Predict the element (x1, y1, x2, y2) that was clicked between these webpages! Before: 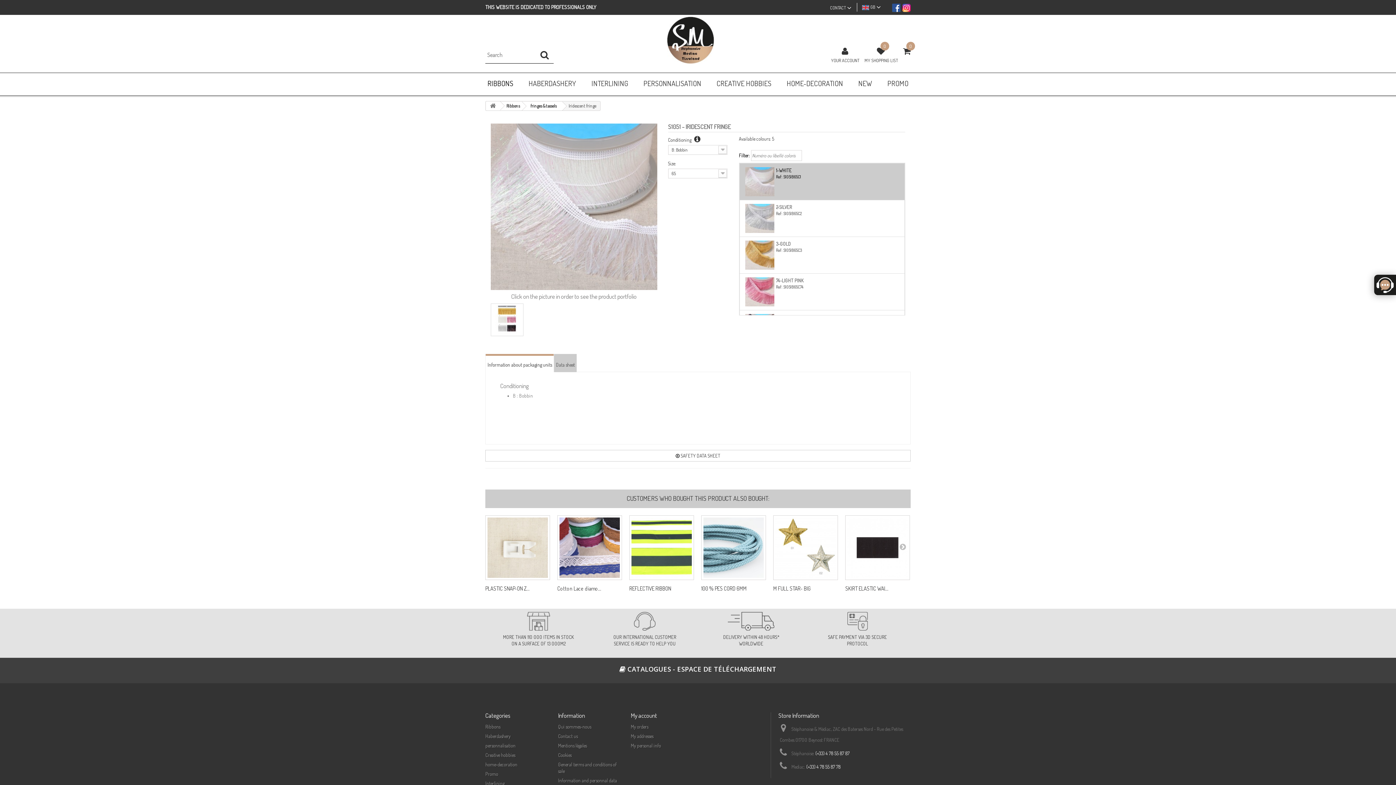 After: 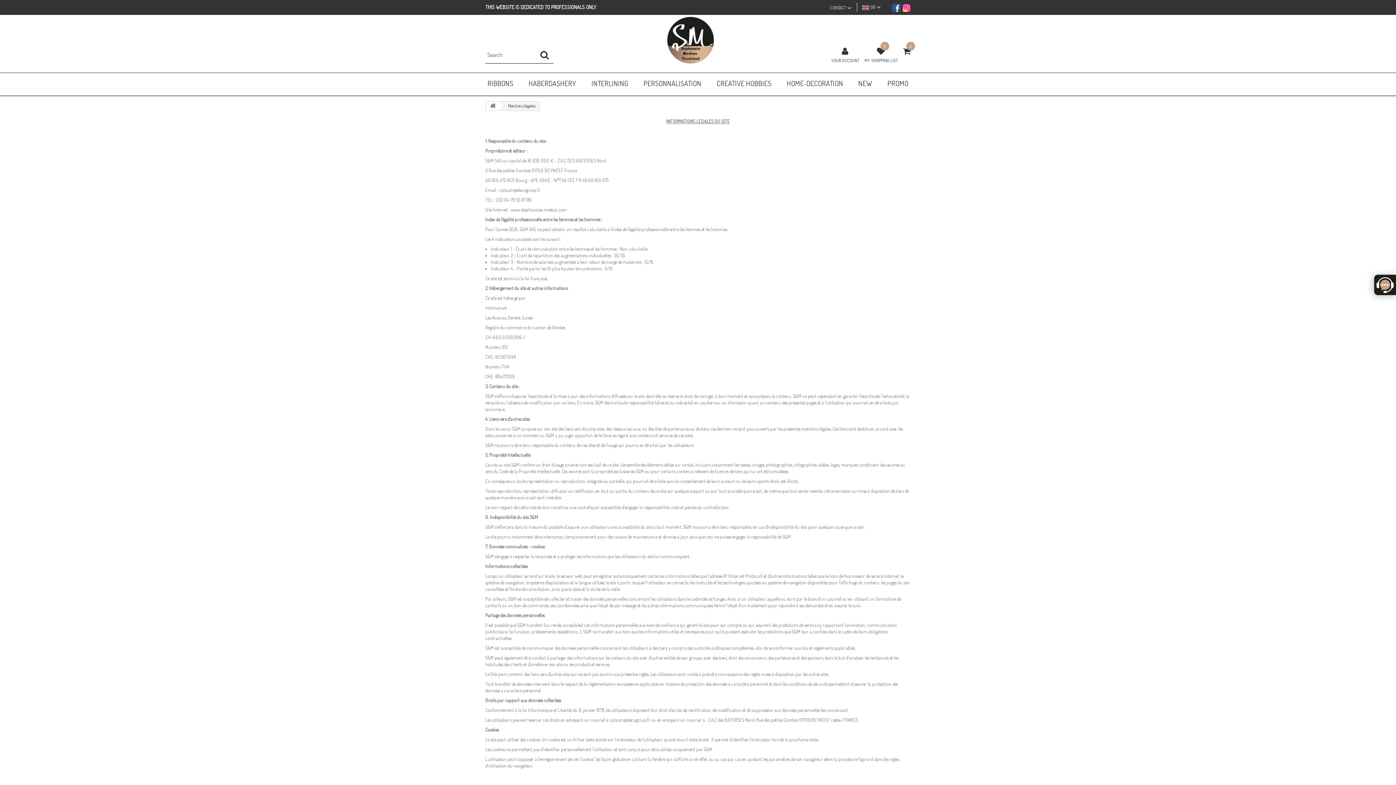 Action: bbox: (558, 743, 586, 748) label: Mentions légales